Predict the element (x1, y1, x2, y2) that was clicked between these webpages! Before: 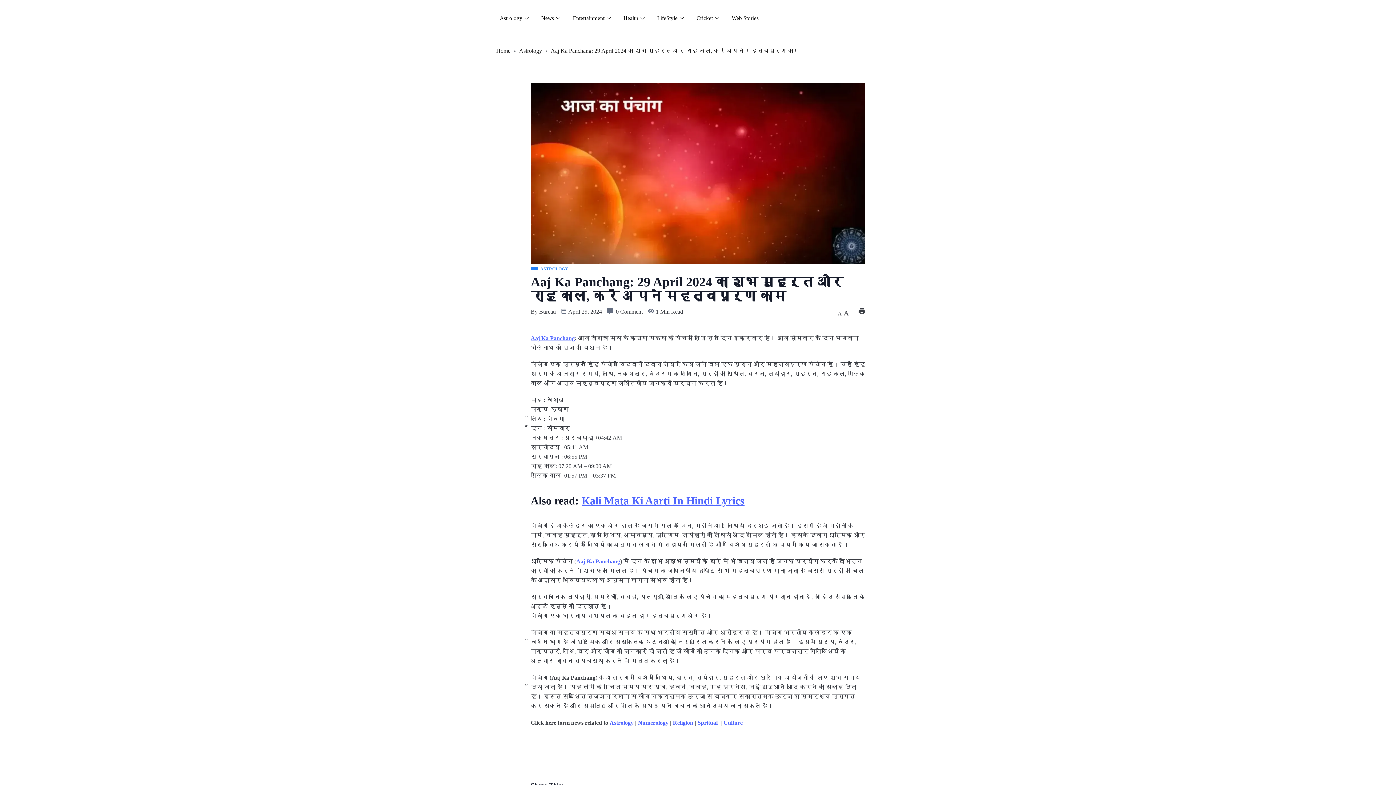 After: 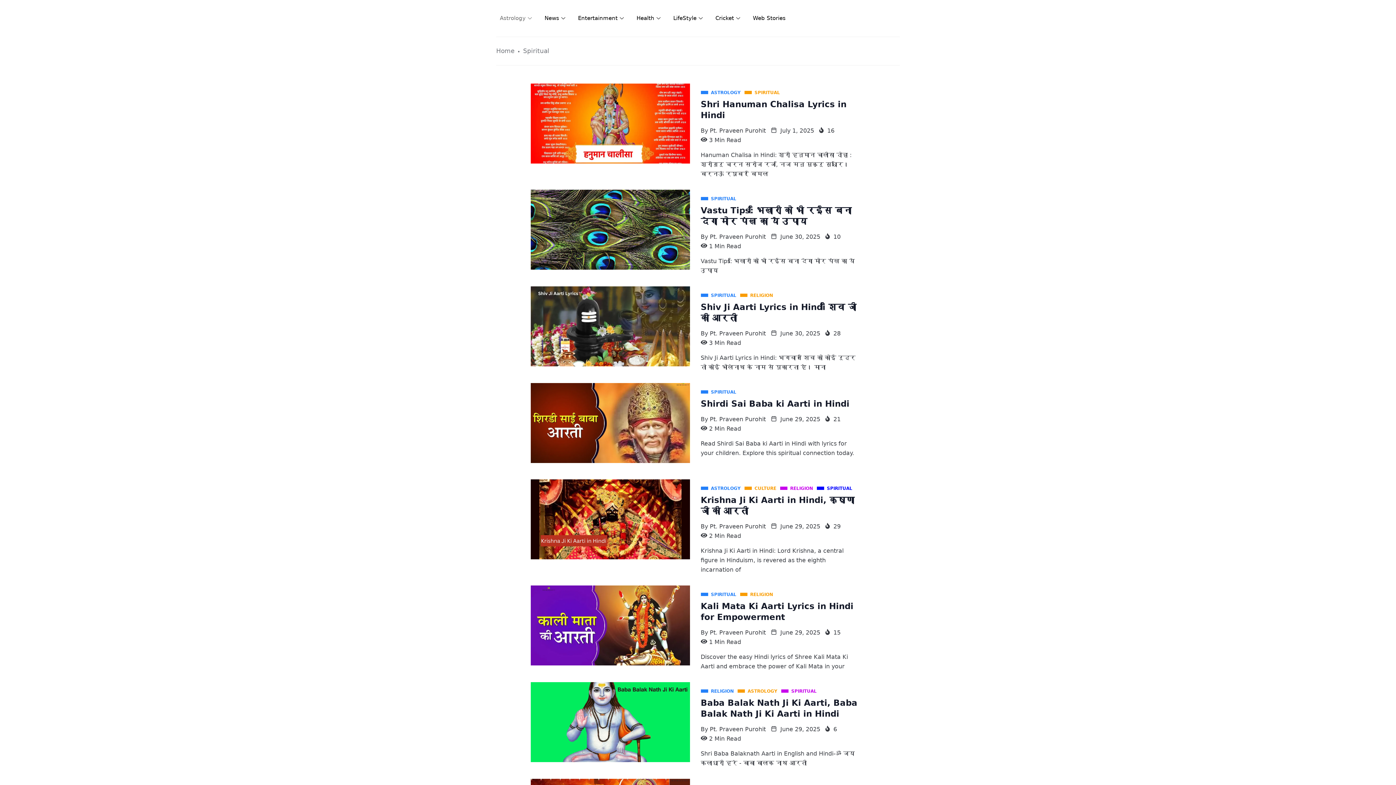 Action: label: Spritual  bbox: (697, 718, 719, 728)